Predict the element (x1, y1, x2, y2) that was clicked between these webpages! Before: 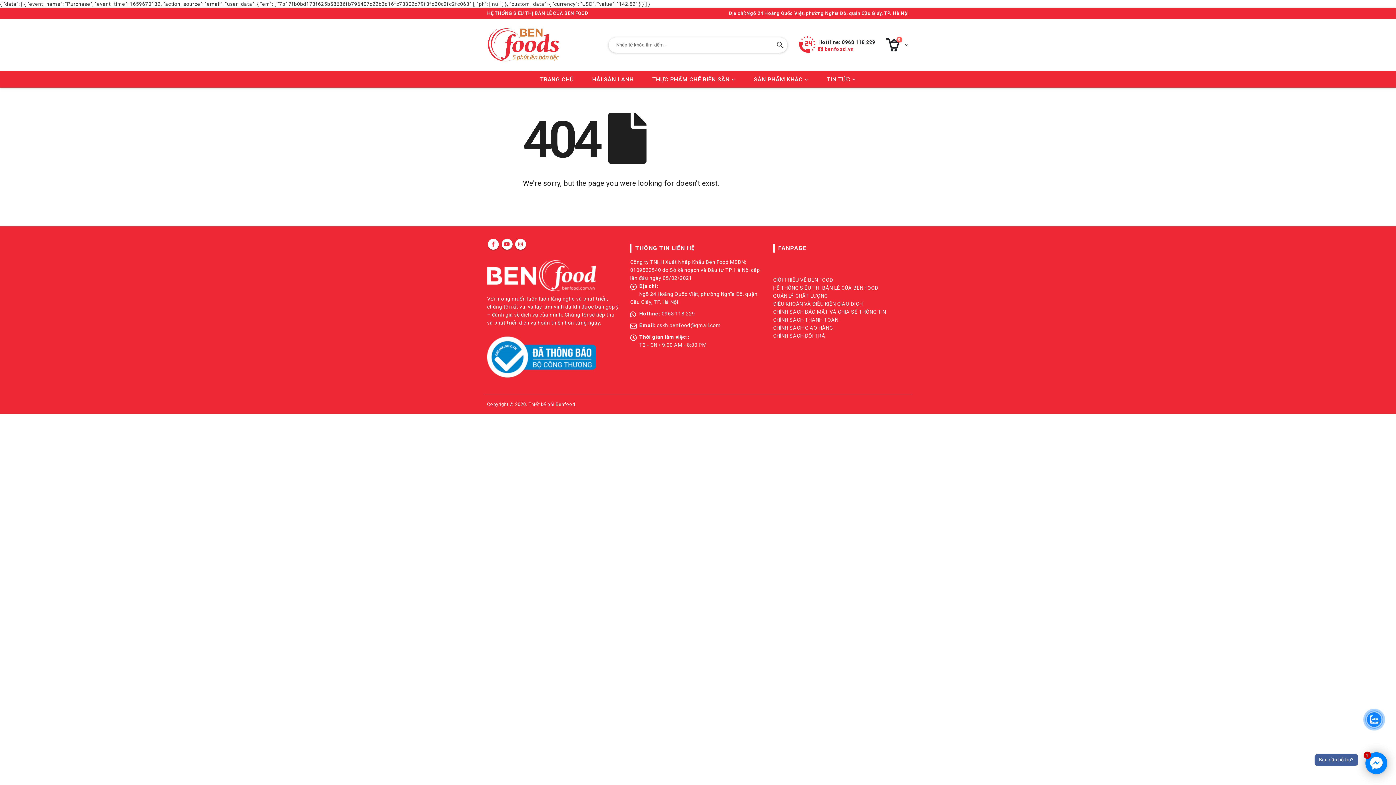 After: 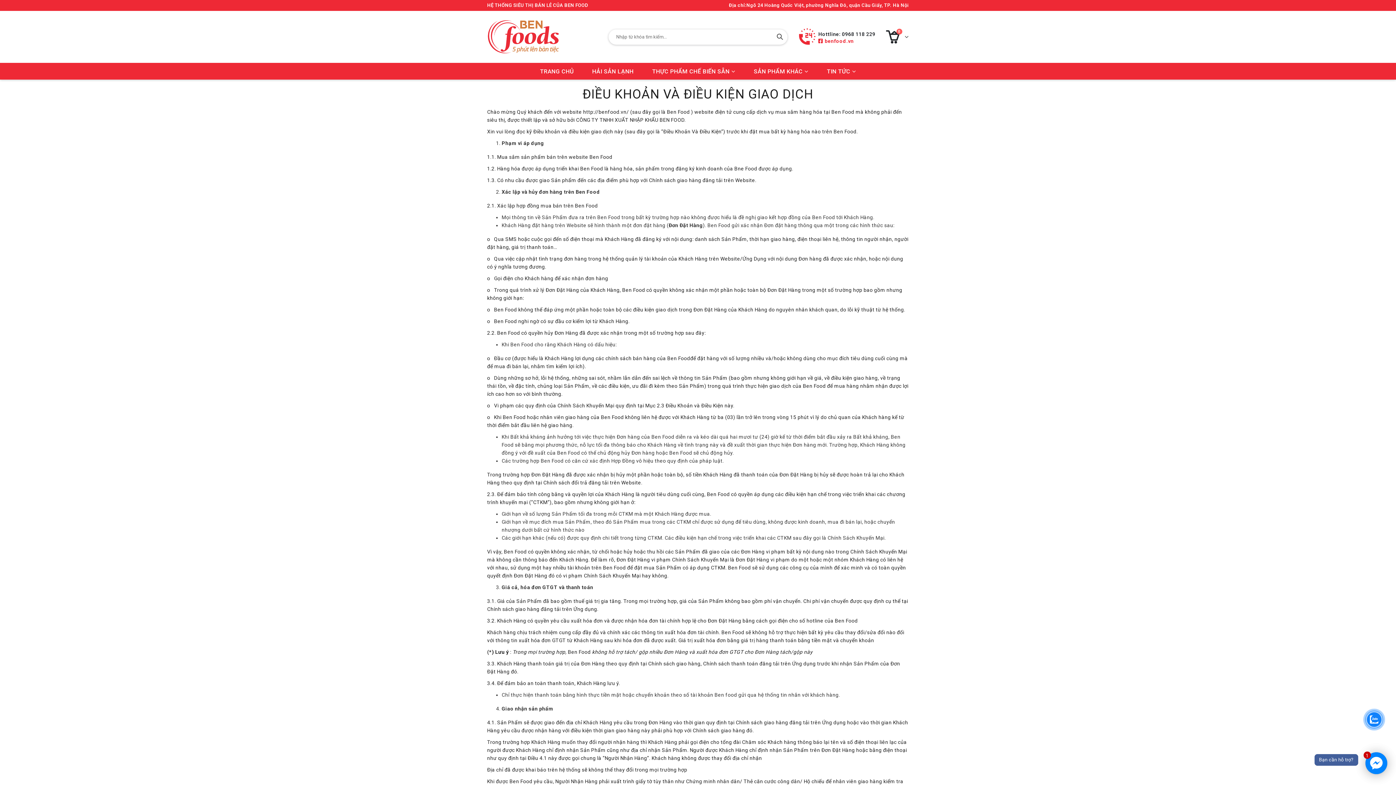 Action: bbox: (773, 301, 862, 307) label: ĐIỀU KHOẢN VÀ ĐIỀU KIỆN GIAO DỊCH